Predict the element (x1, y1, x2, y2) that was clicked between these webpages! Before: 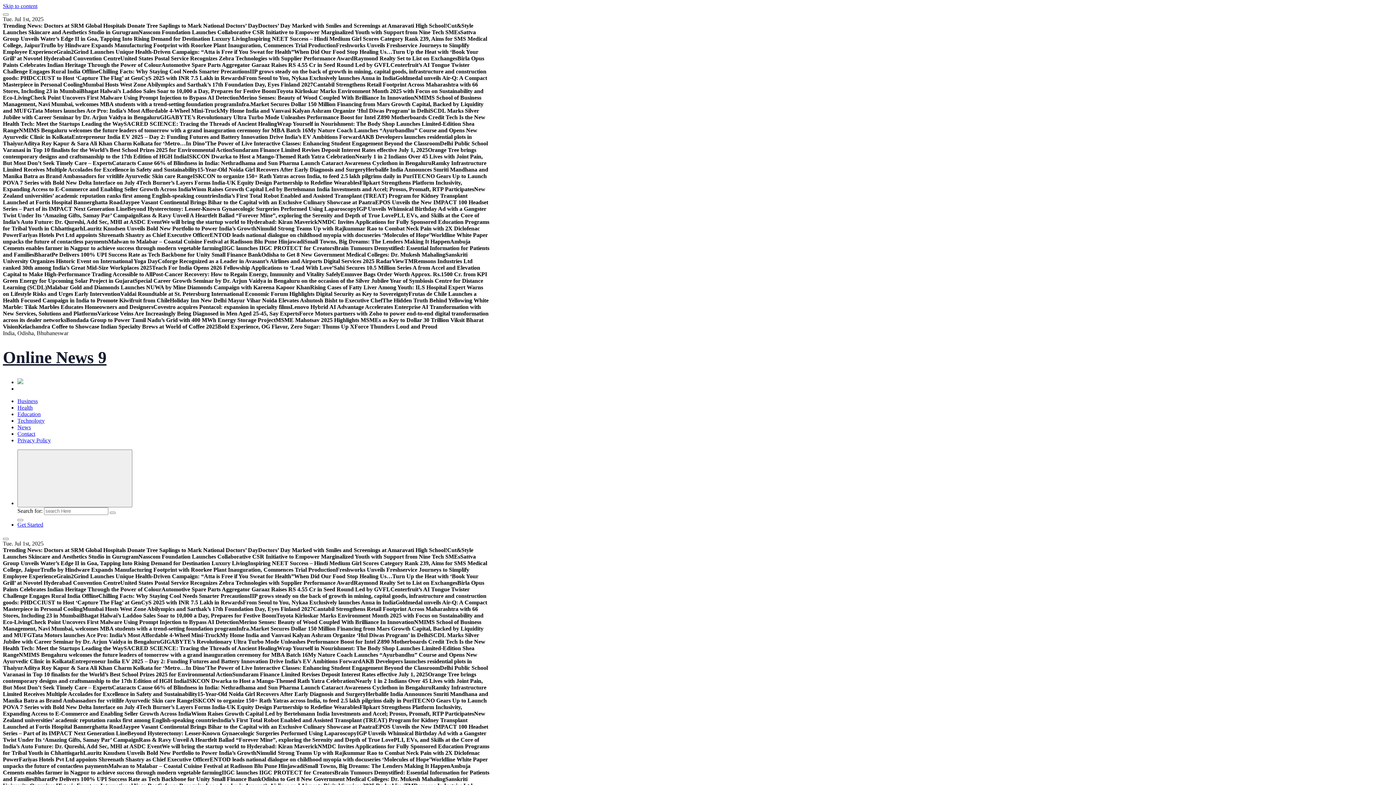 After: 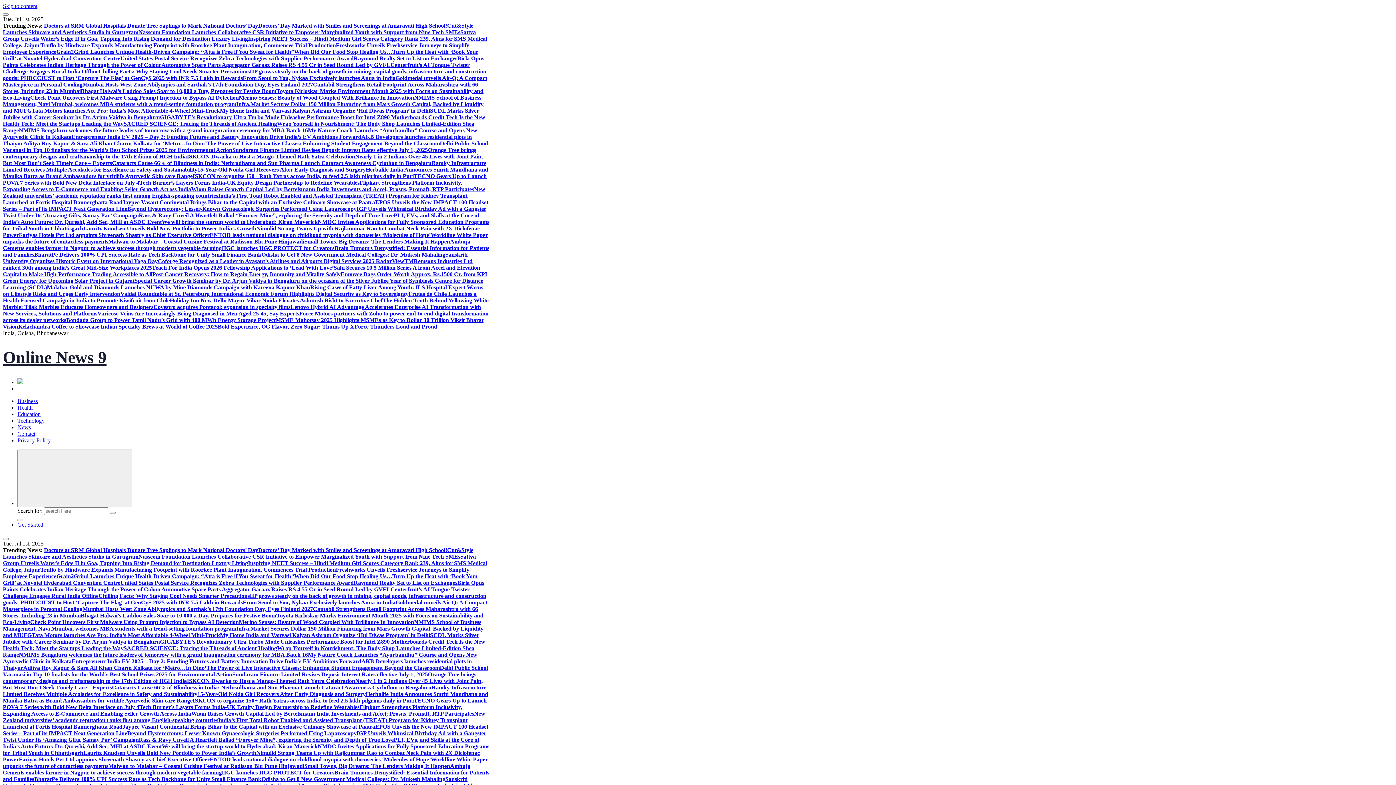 Action: bbox: (17, 430, 35, 436) label: Contact